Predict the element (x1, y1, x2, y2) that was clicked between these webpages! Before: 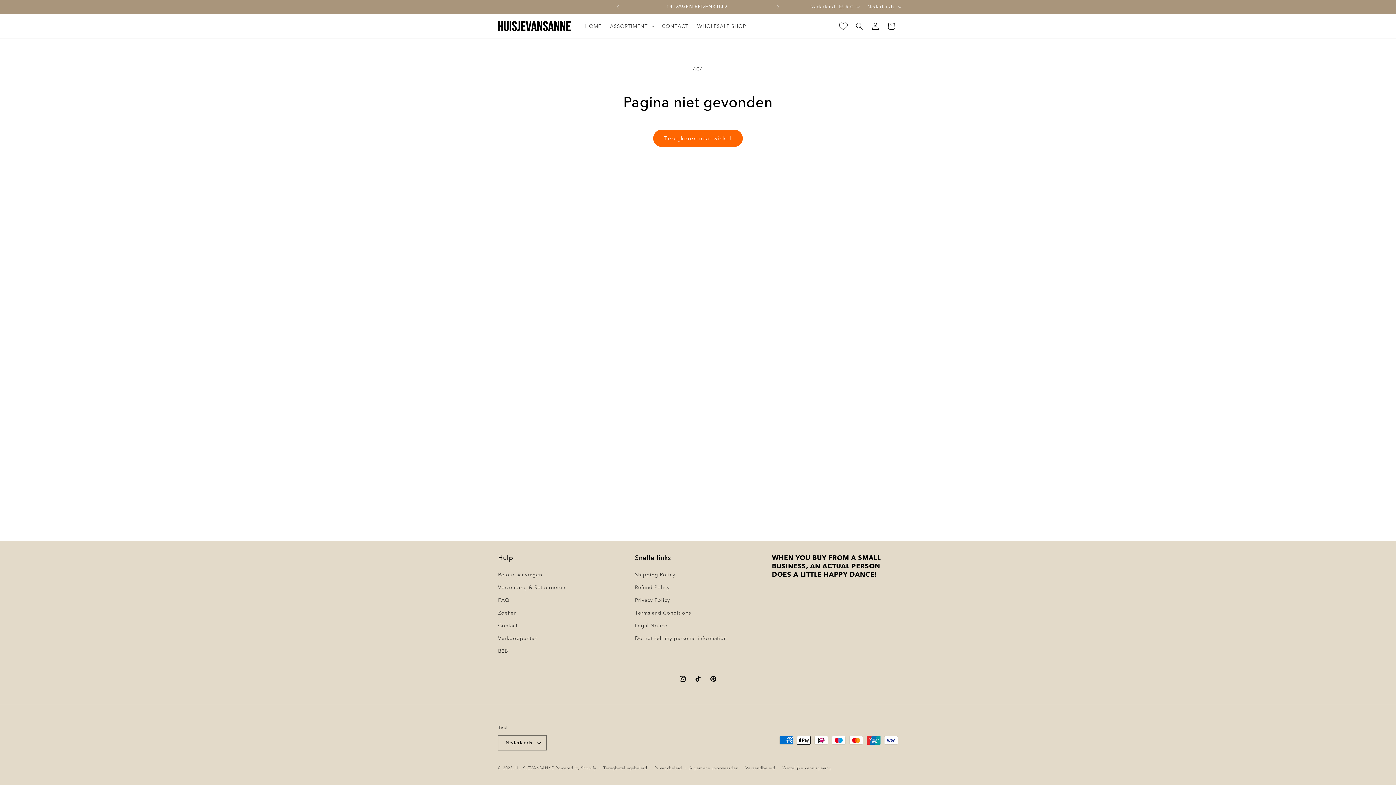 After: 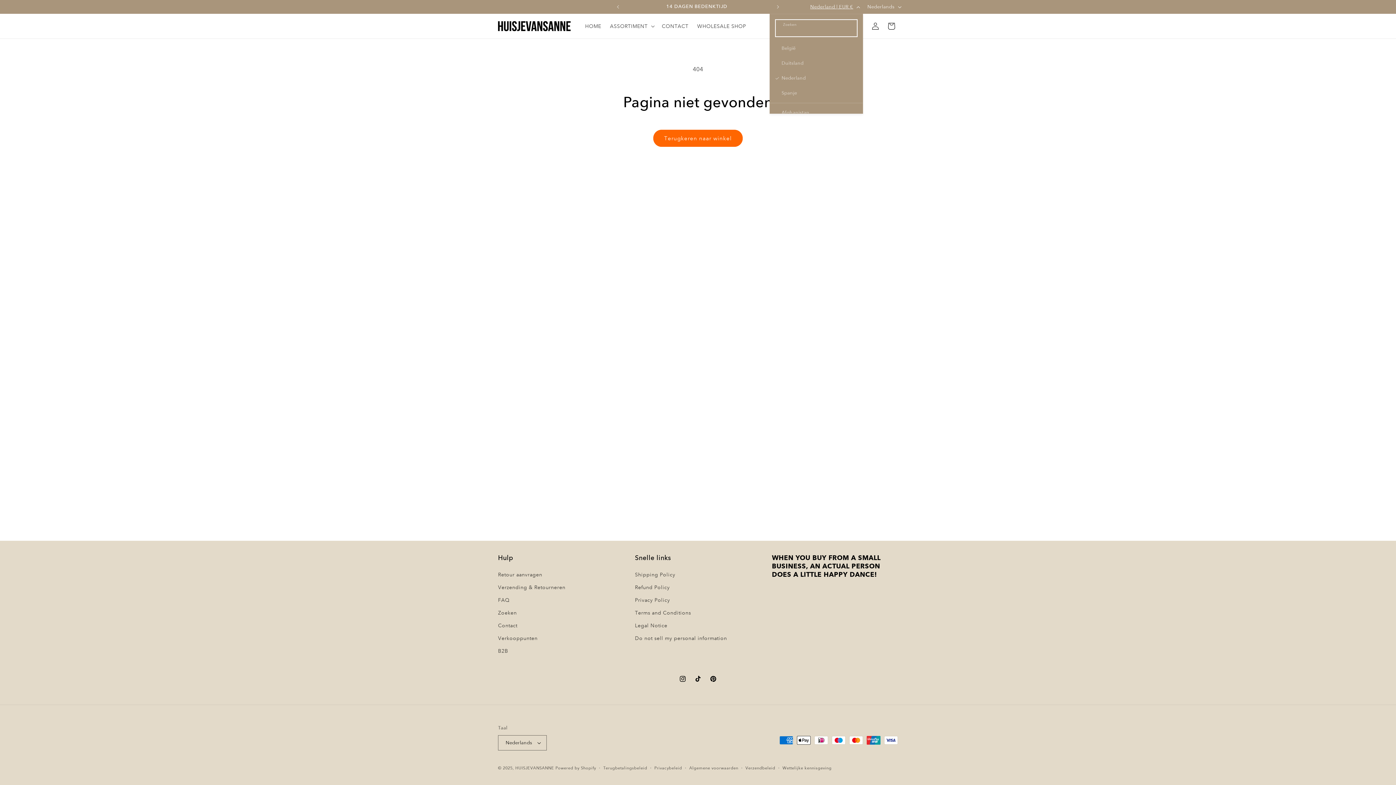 Action: bbox: (806, 0, 863, 13) label: Nederland | EUR €